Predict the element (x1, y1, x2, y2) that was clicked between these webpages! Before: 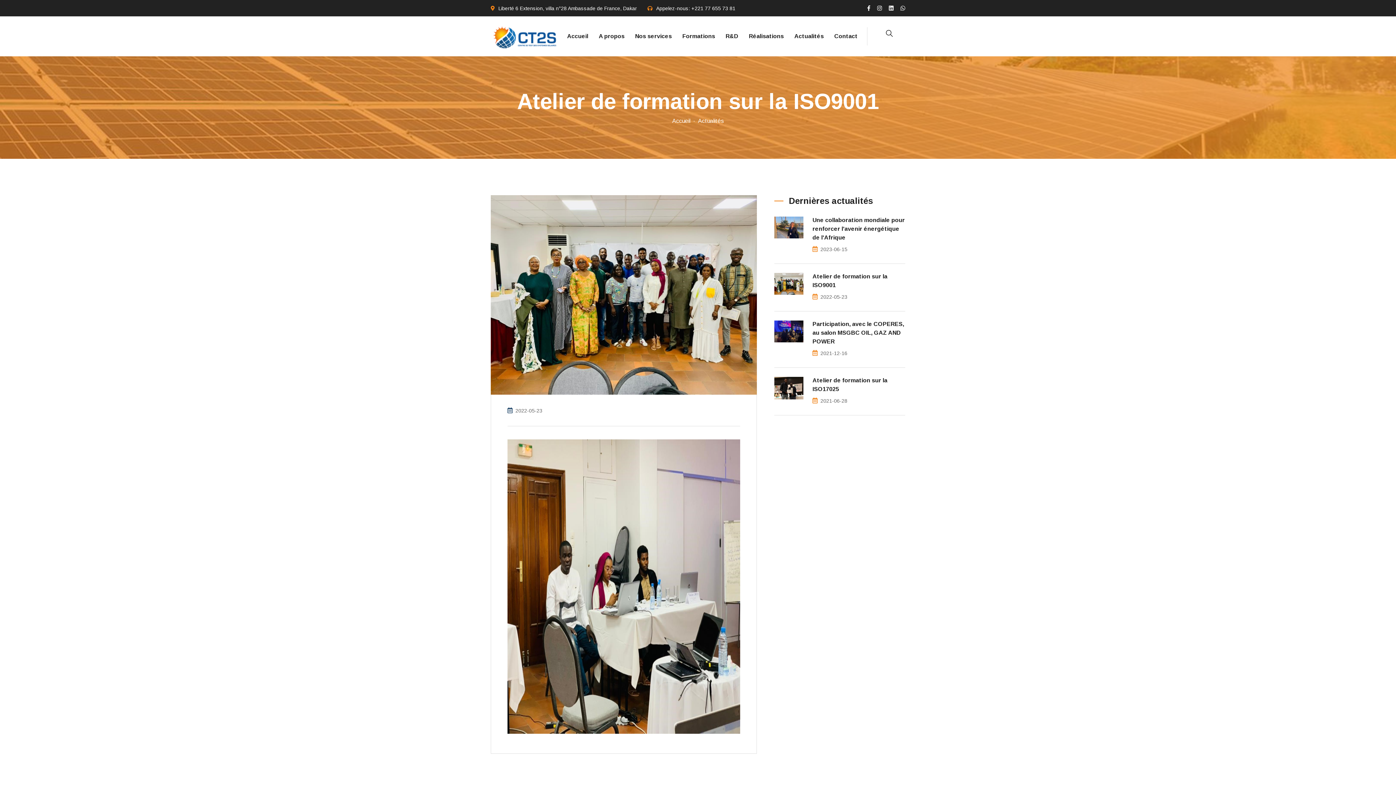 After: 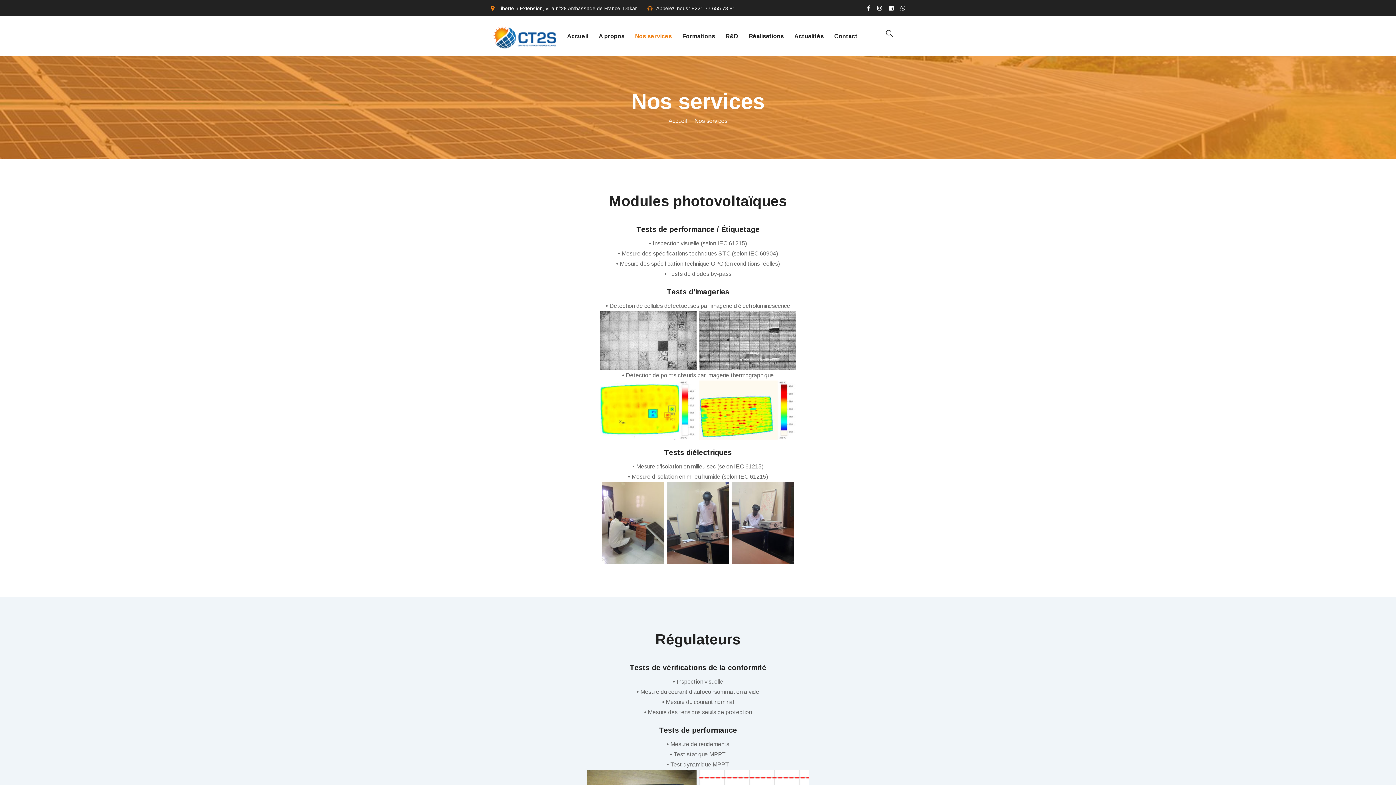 Action: bbox: (635, 30, 672, 41) label: Nos services